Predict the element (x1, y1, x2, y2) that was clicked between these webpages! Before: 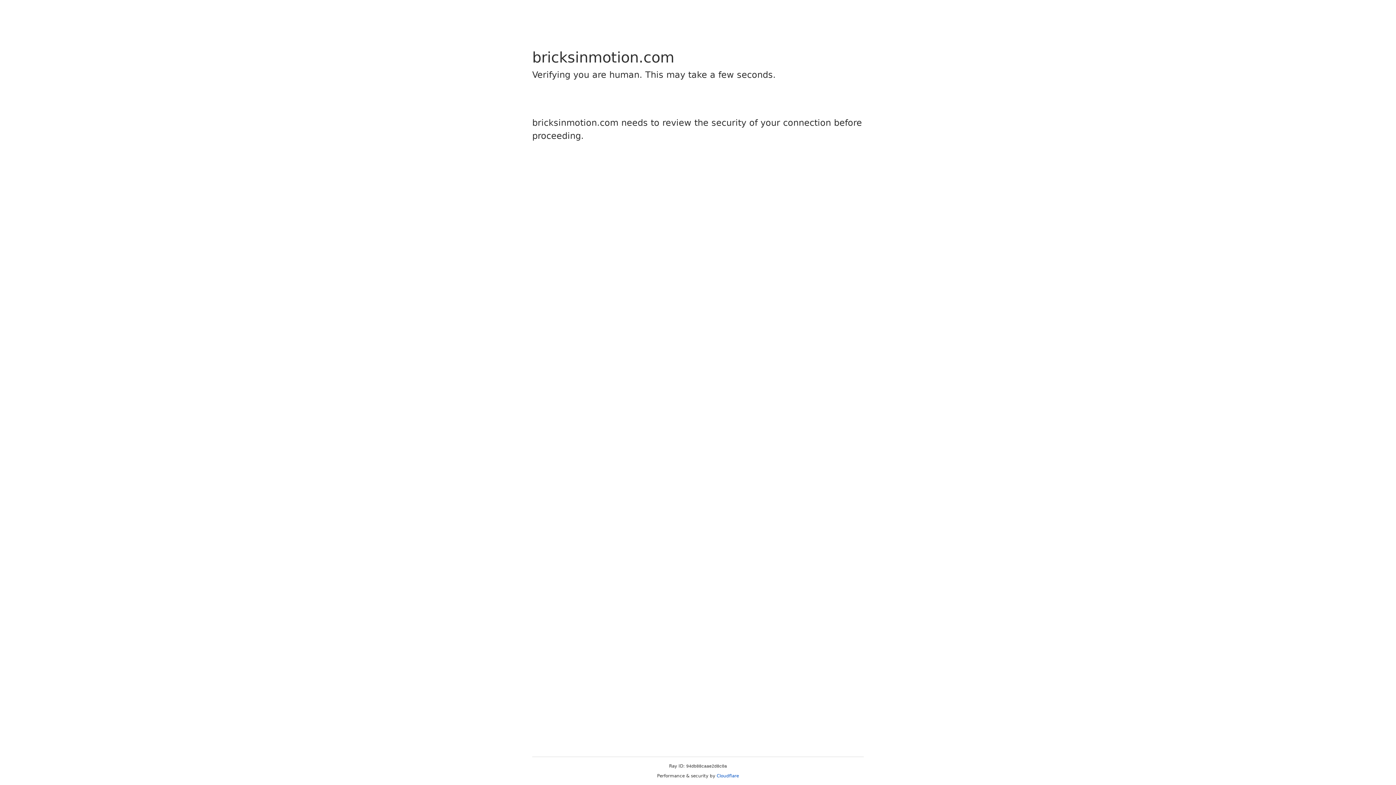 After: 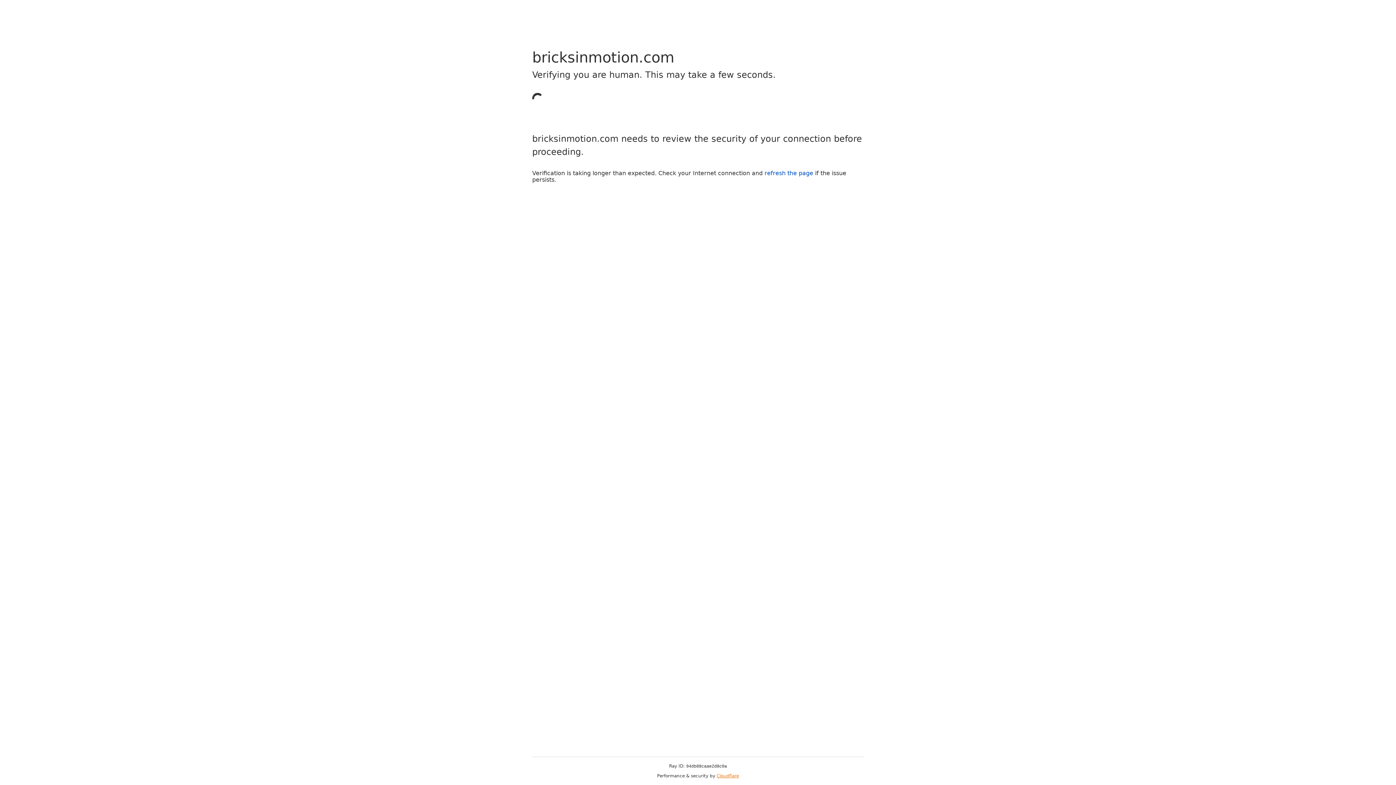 Action: label: Cloudflare bbox: (716, 773, 739, 778)